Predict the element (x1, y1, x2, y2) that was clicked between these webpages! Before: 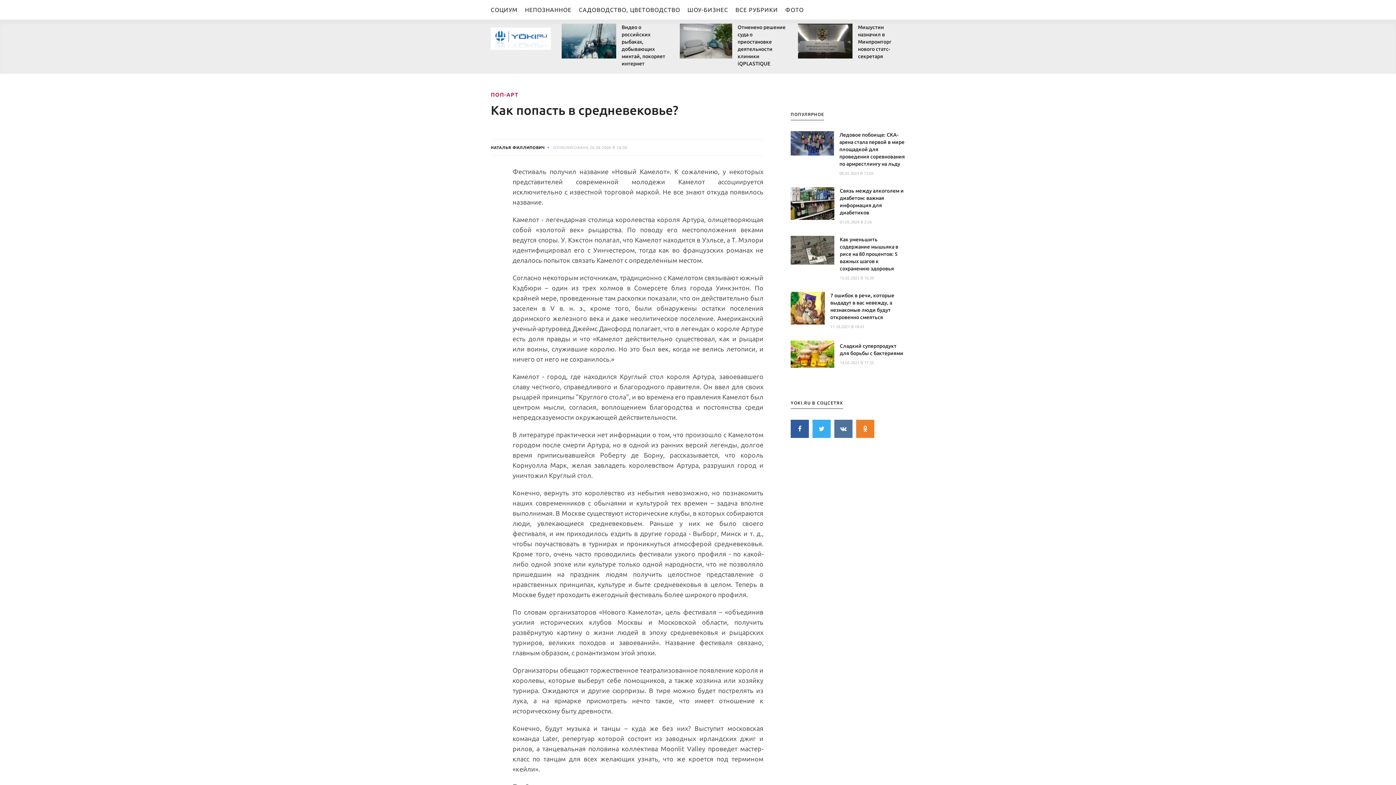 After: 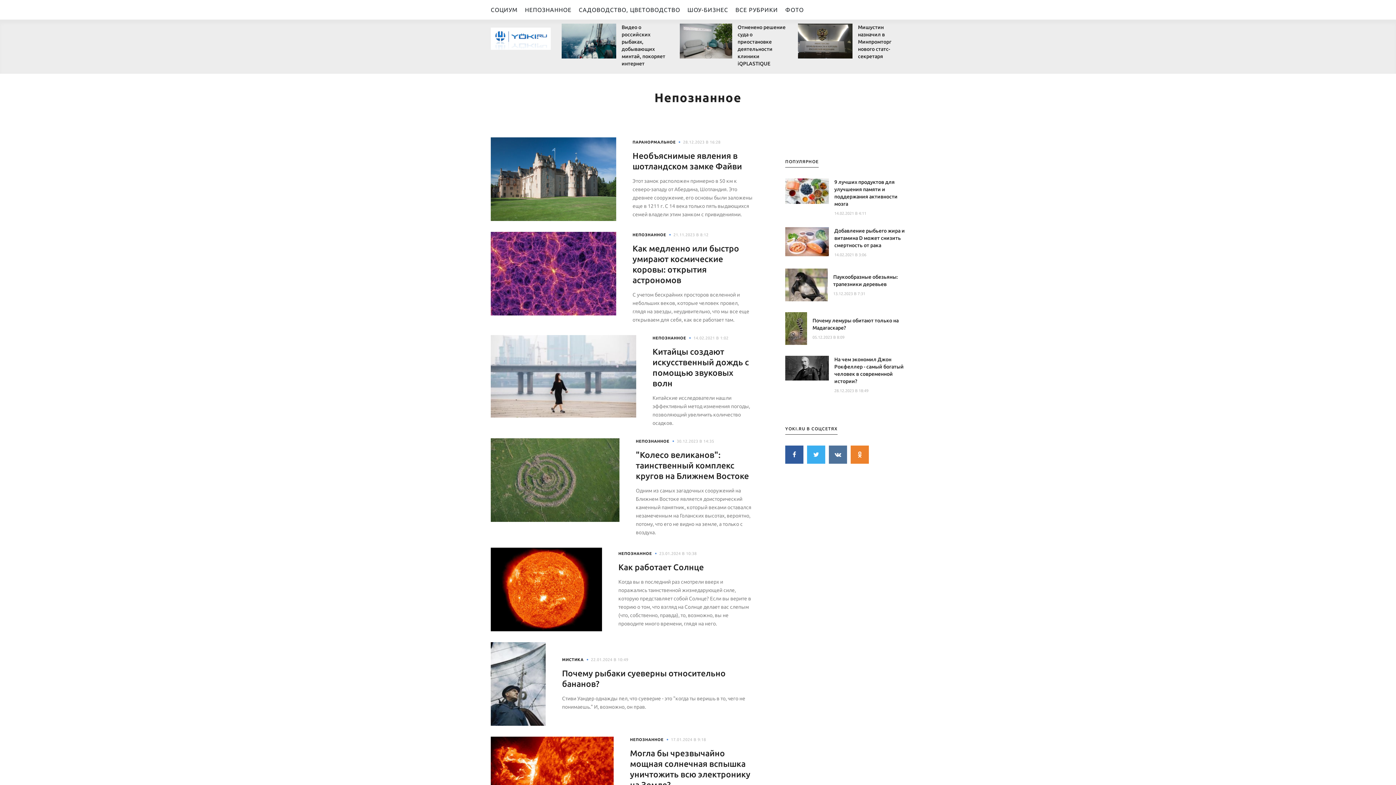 Action: label: НЕПОЗНАННОЕ bbox: (525, 0, 578, 19)